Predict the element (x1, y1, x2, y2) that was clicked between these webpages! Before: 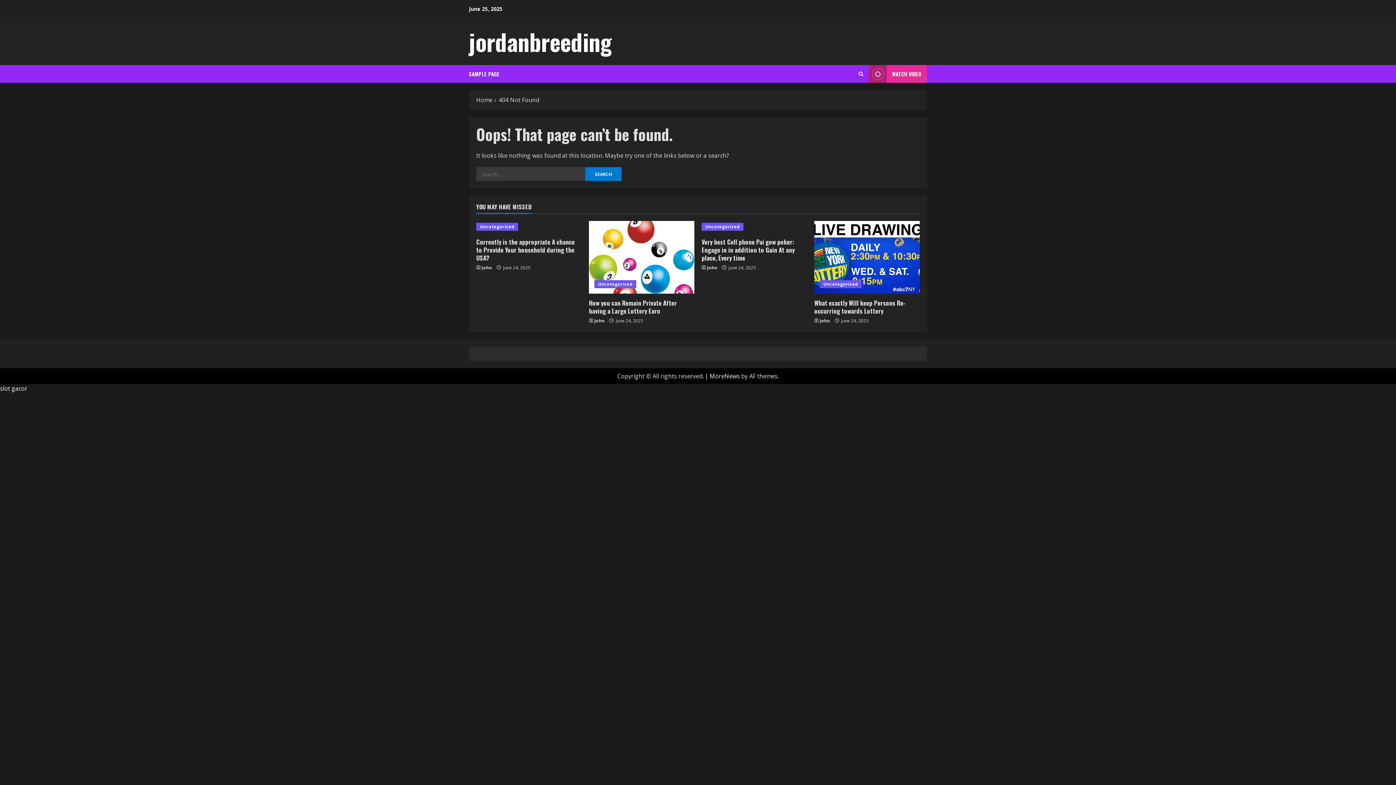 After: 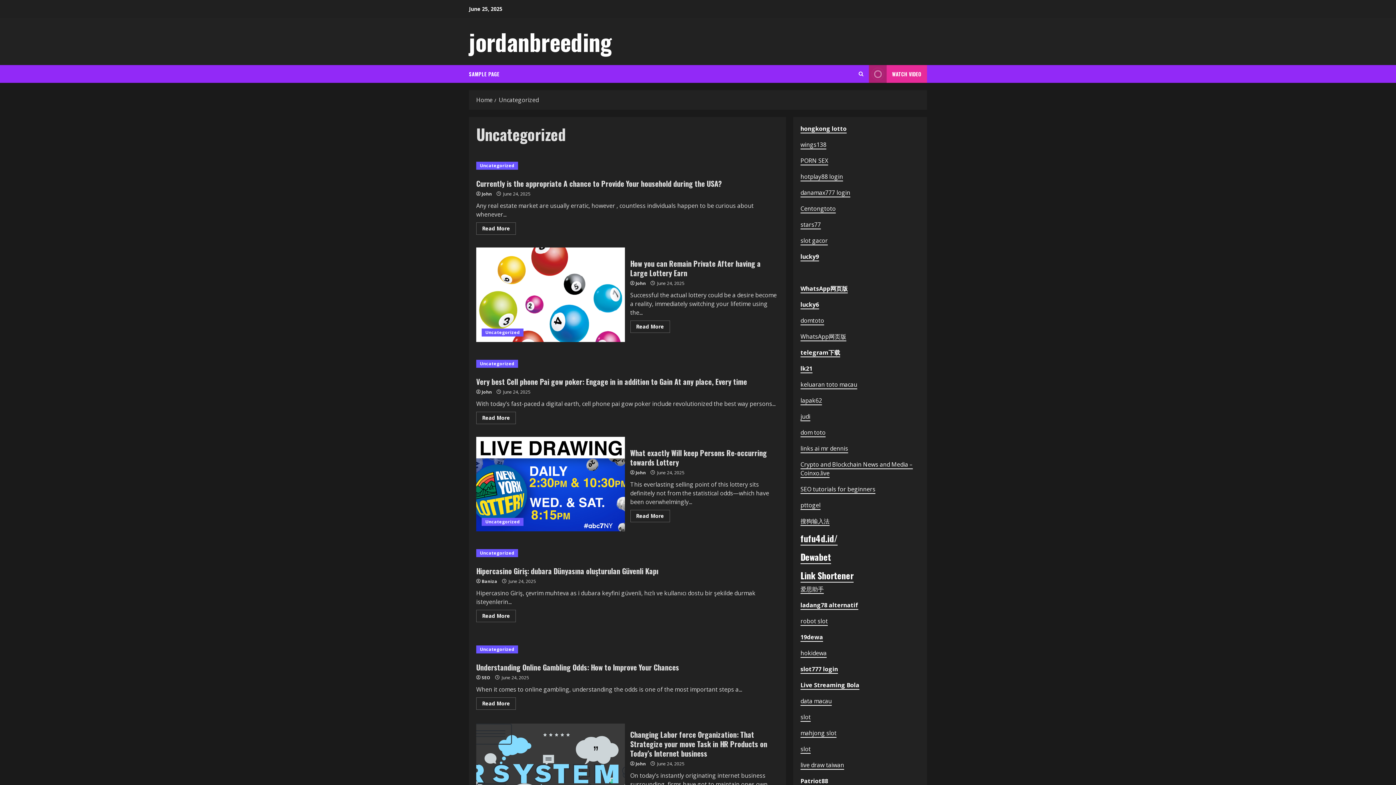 Action: bbox: (820, 280, 861, 288) label: Uncategorized